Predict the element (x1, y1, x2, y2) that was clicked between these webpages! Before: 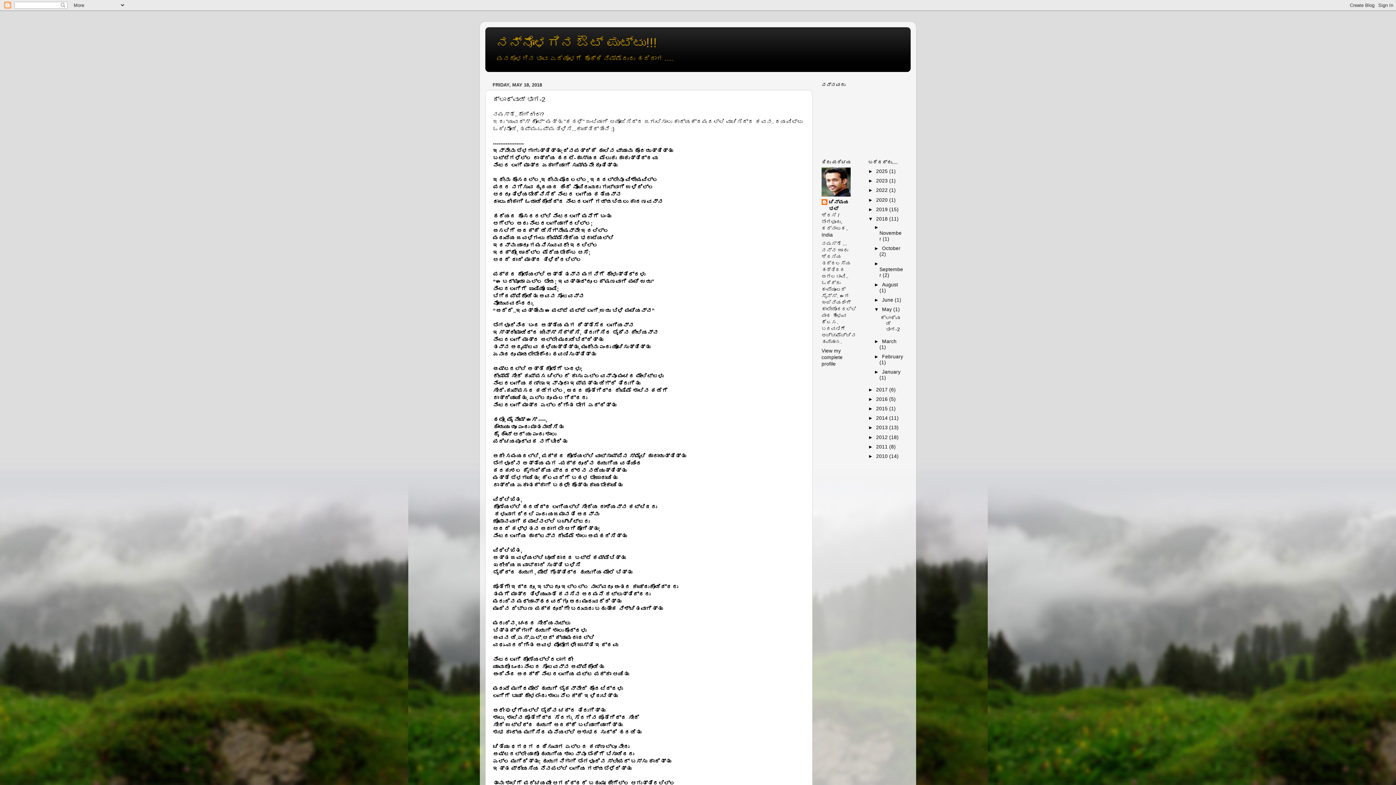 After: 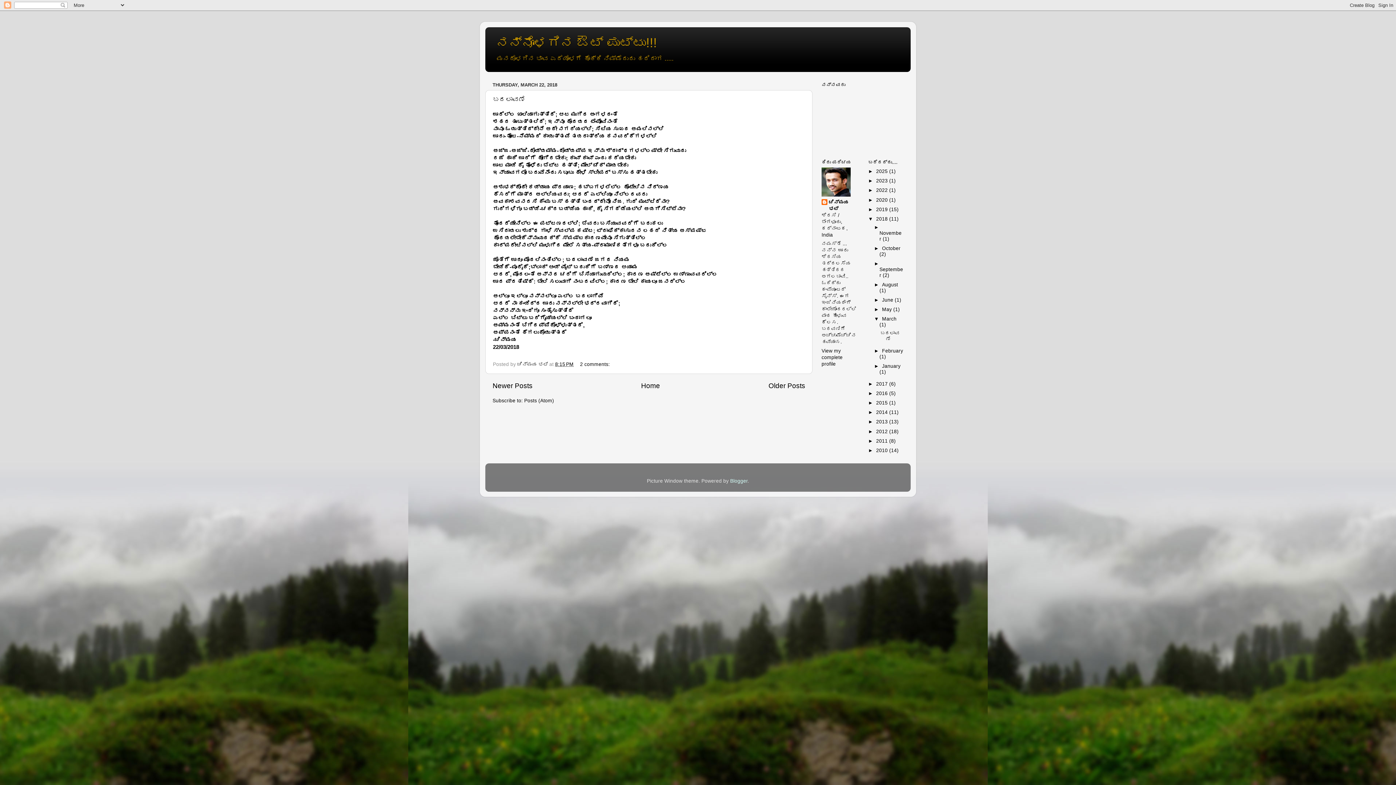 Action: label: March  bbox: (882, 338, 896, 344)